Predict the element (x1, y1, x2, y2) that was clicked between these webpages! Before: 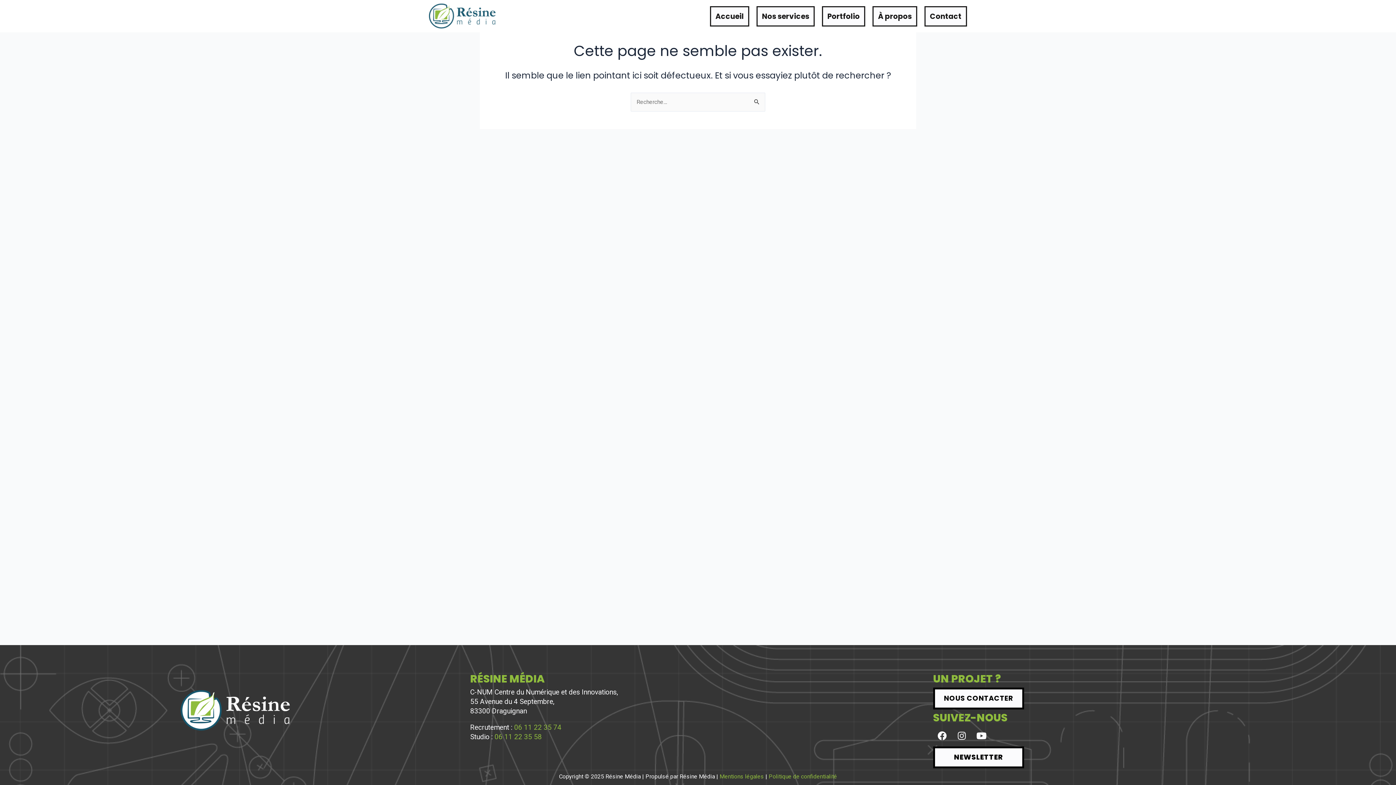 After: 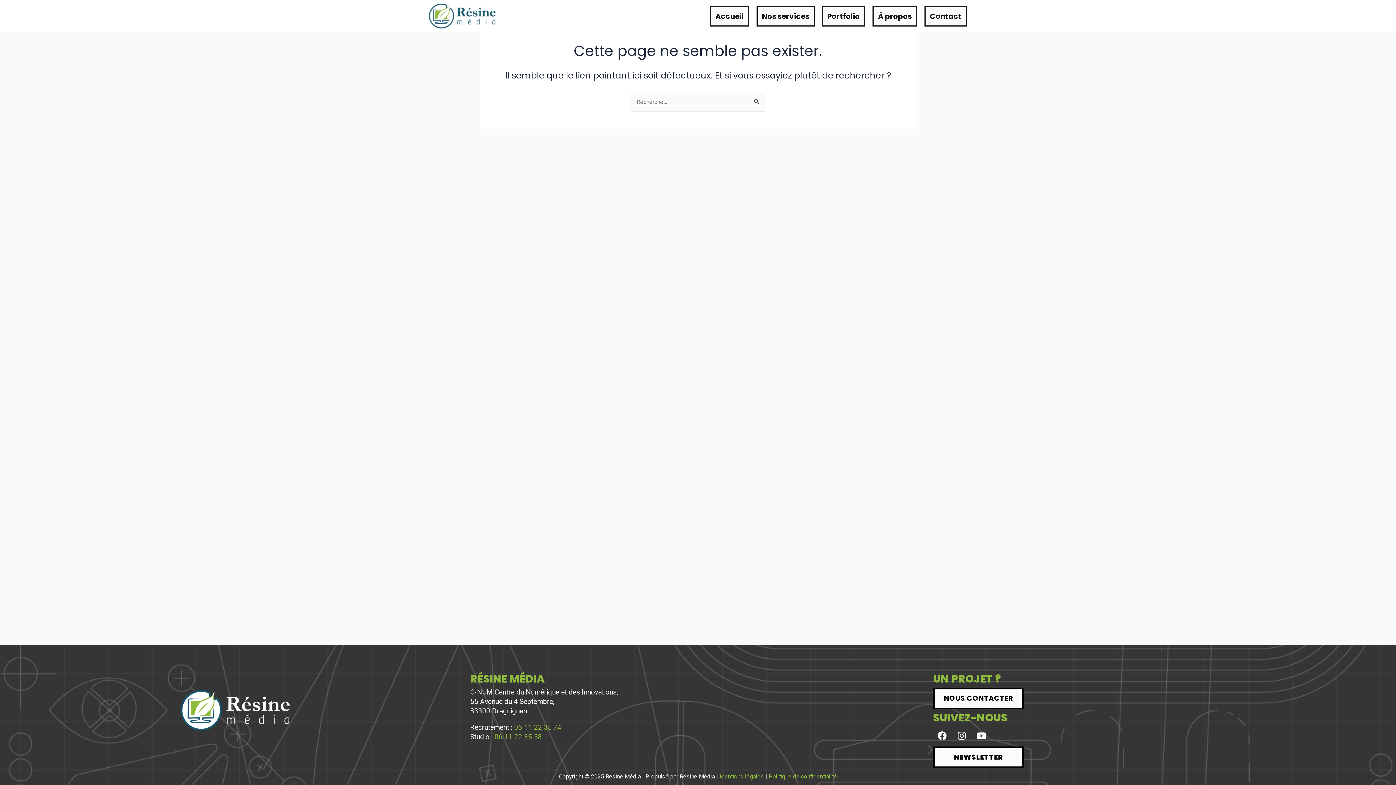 Action: bbox: (494, 732, 541, 741) label: 06 11 22 35 58